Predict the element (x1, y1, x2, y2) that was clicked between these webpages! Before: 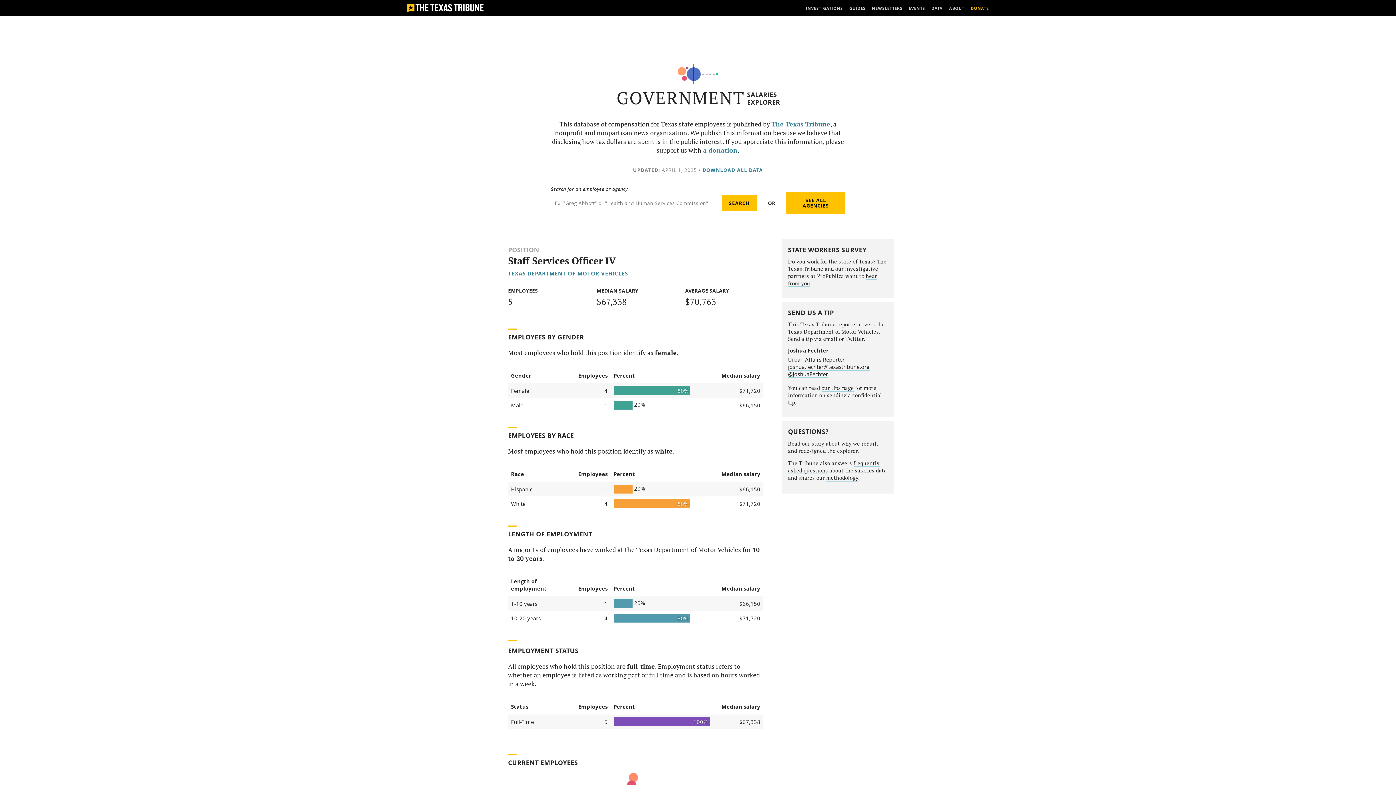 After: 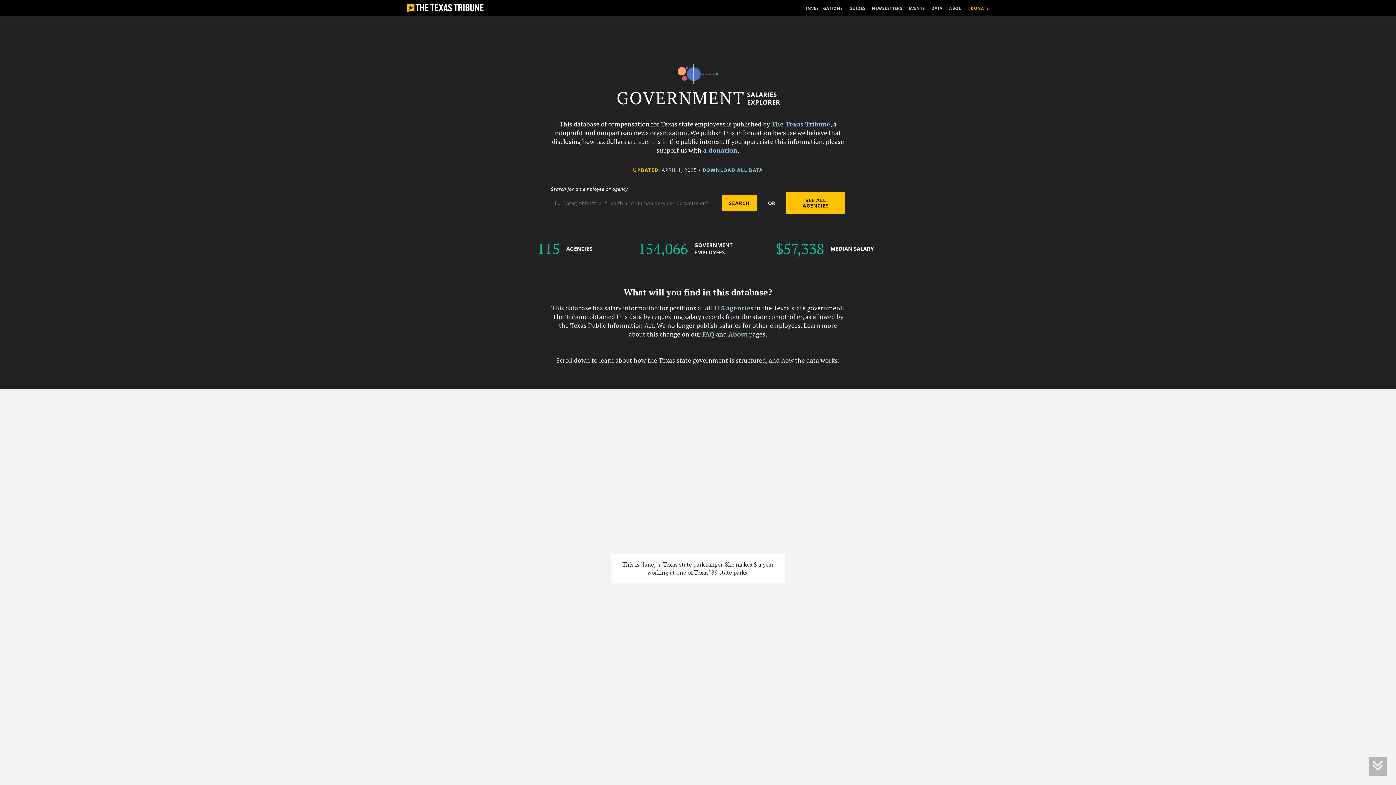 Action: bbox: (677, 64, 718, 85)